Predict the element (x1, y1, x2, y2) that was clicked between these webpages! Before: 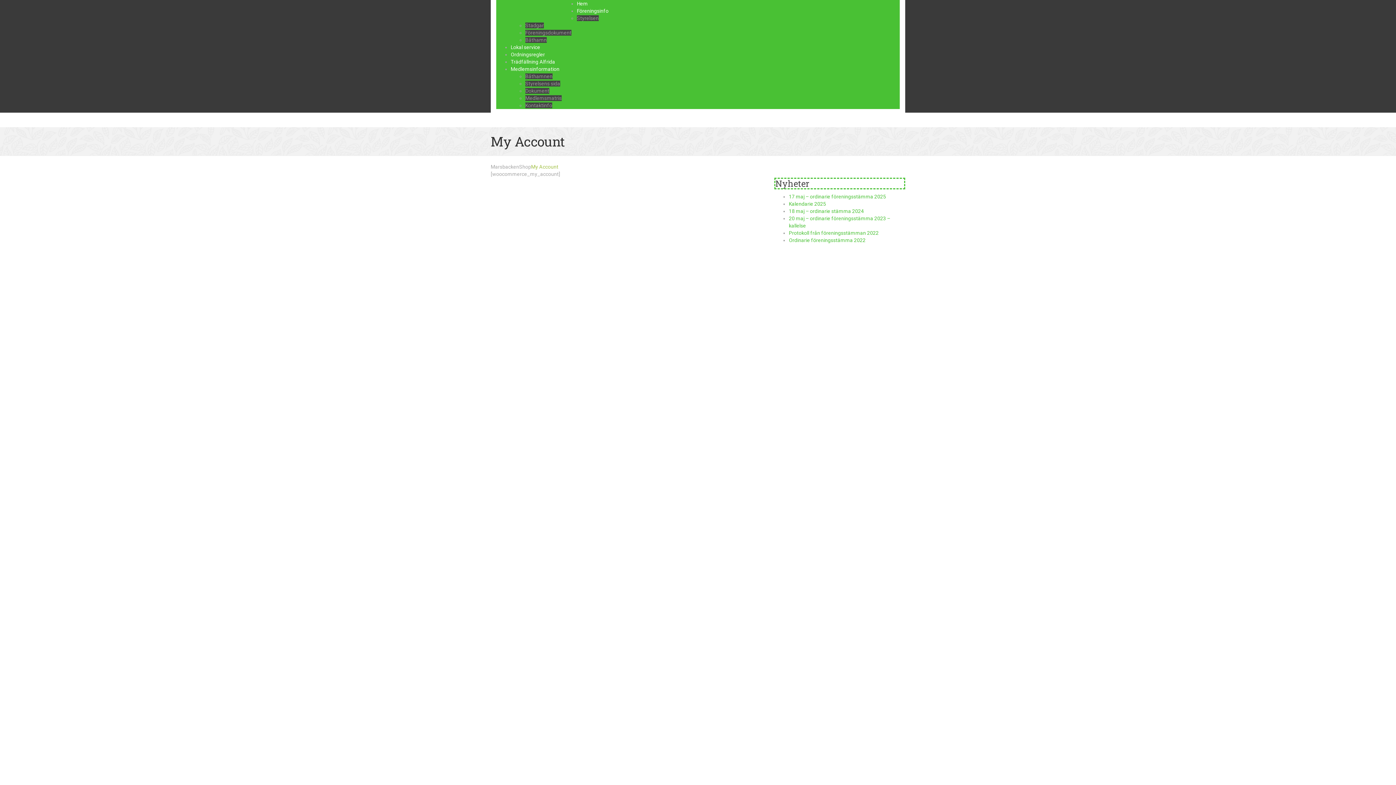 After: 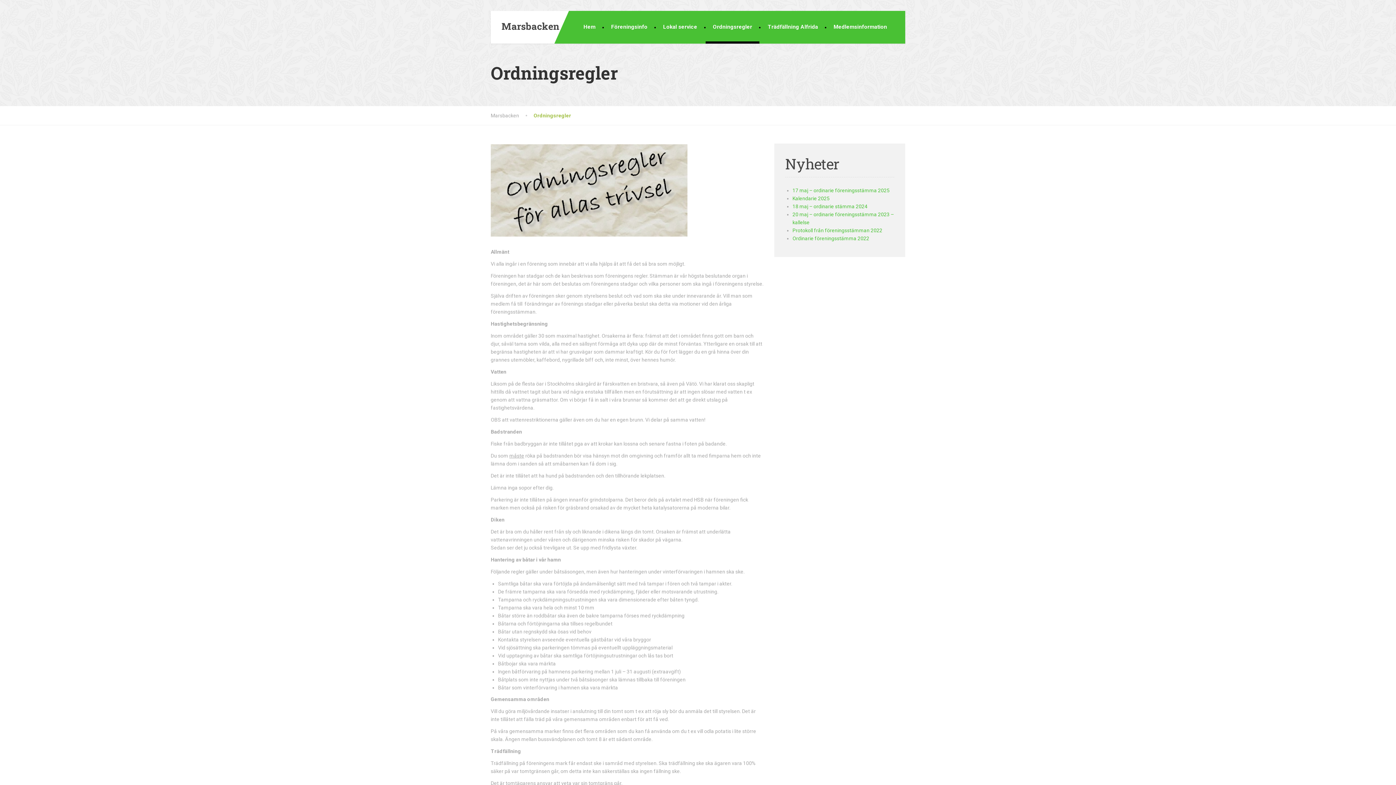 Action: bbox: (510, 51, 545, 57) label: Ordningsregler